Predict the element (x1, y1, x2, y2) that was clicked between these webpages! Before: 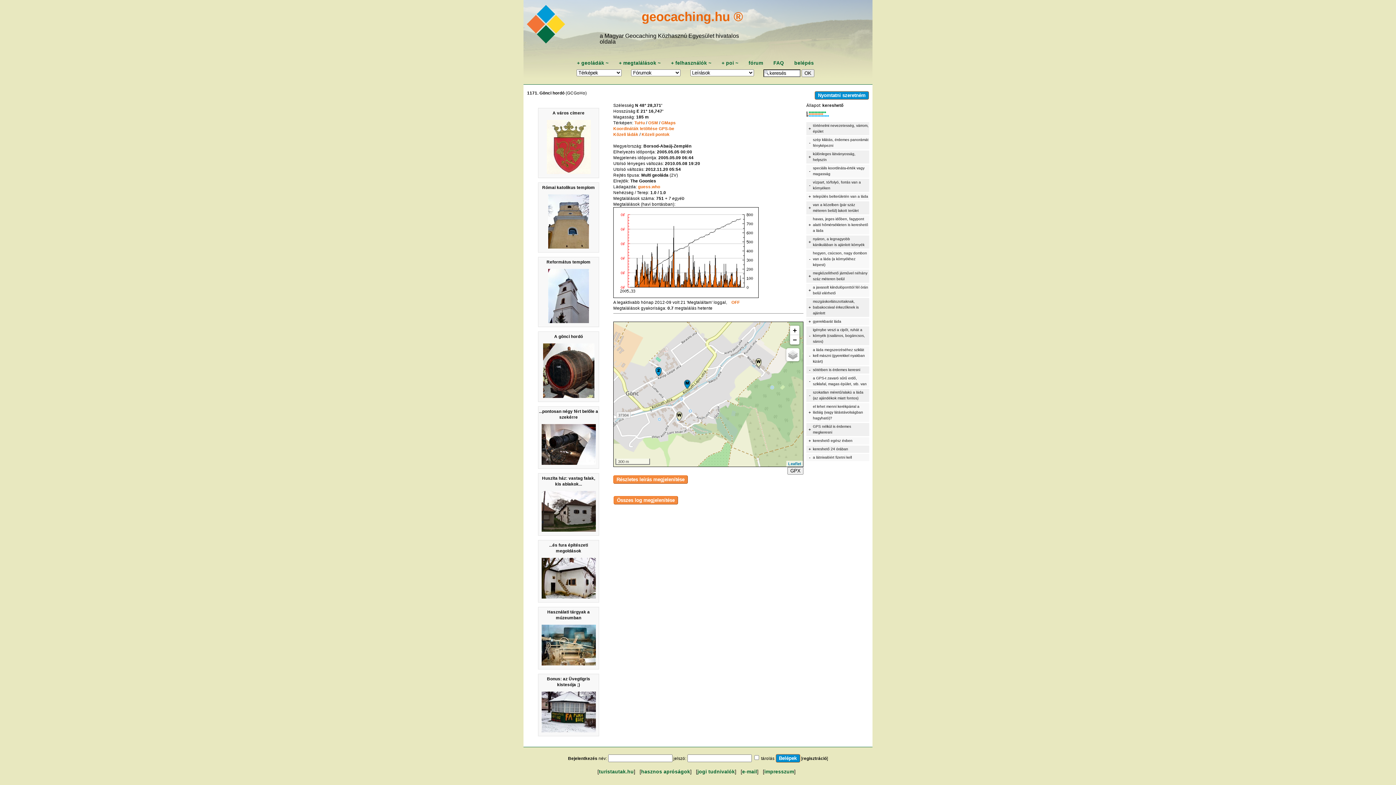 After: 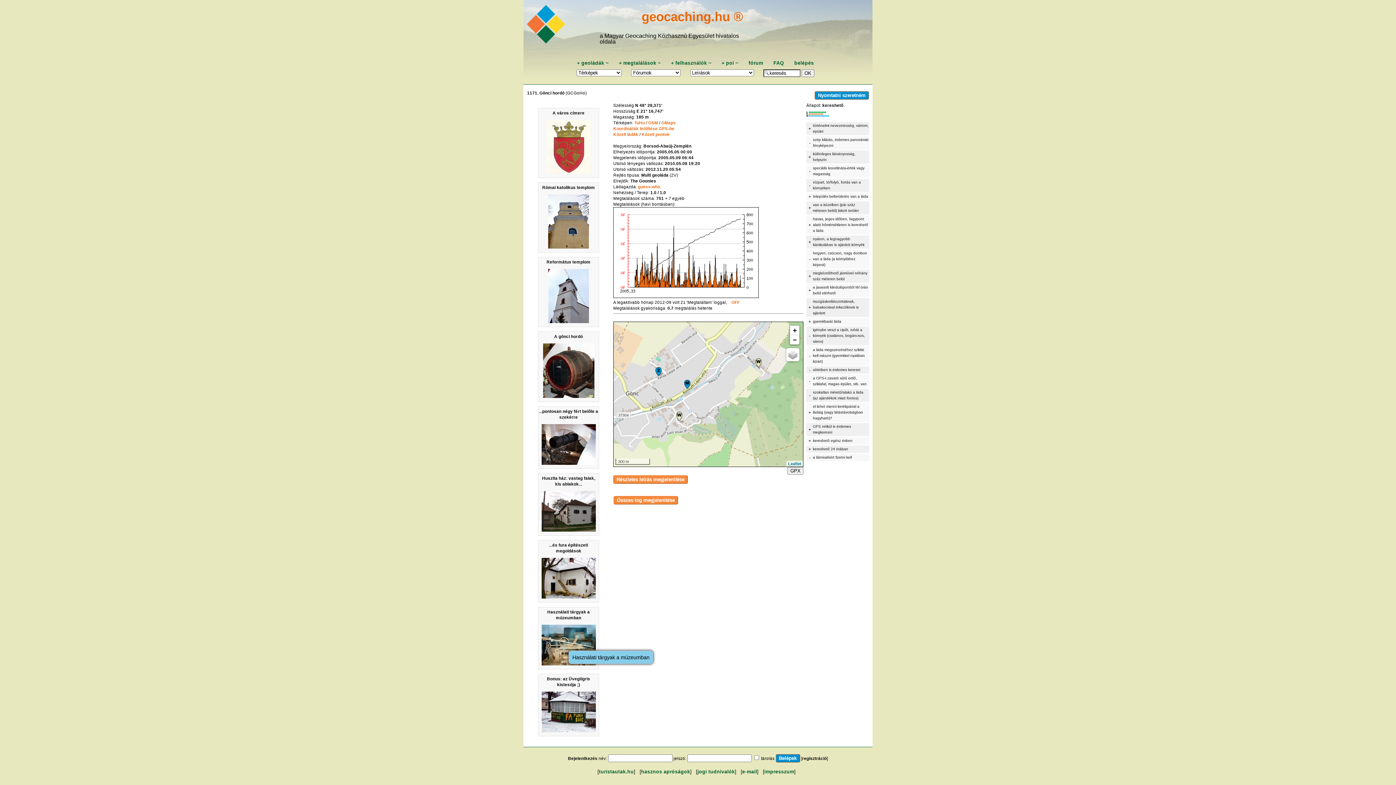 Action: bbox: (540, 664, 596, 668)